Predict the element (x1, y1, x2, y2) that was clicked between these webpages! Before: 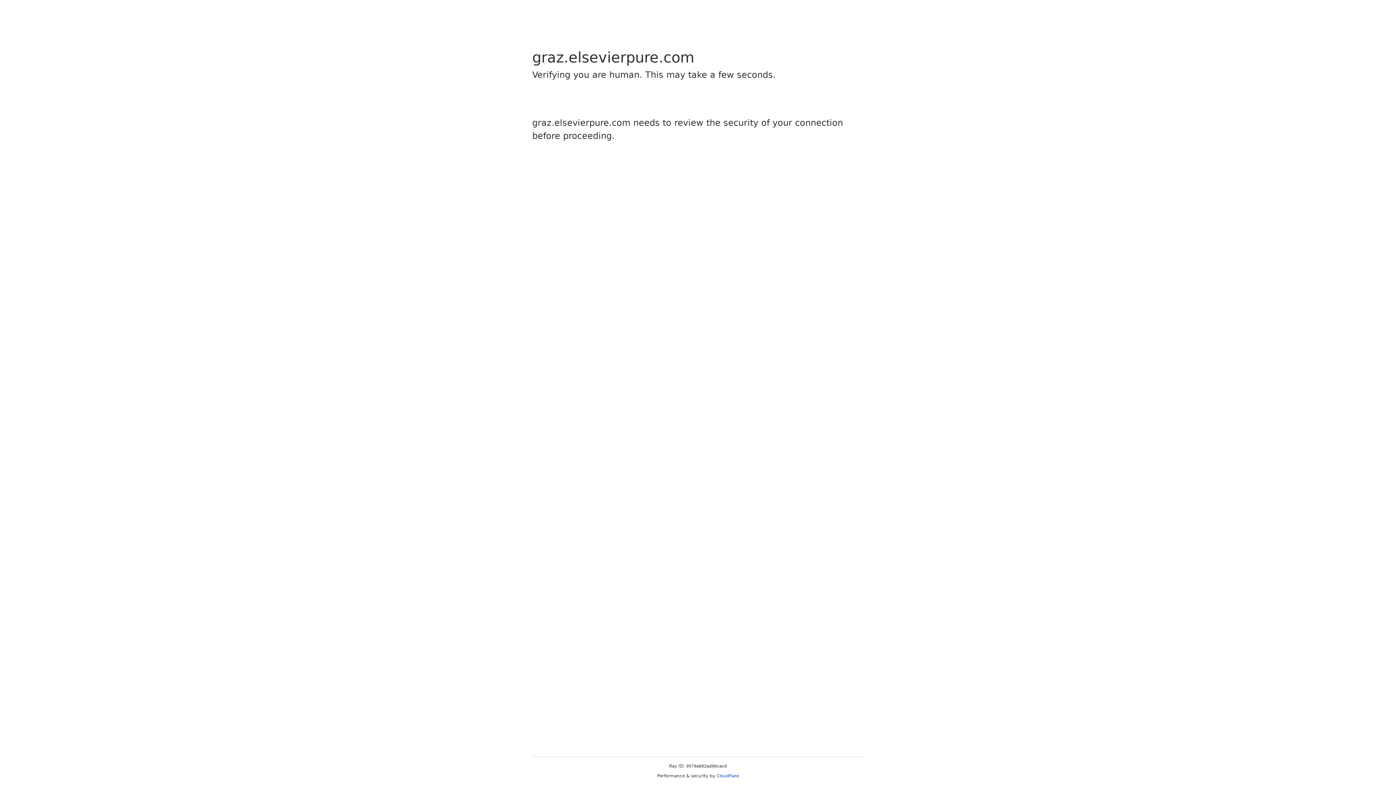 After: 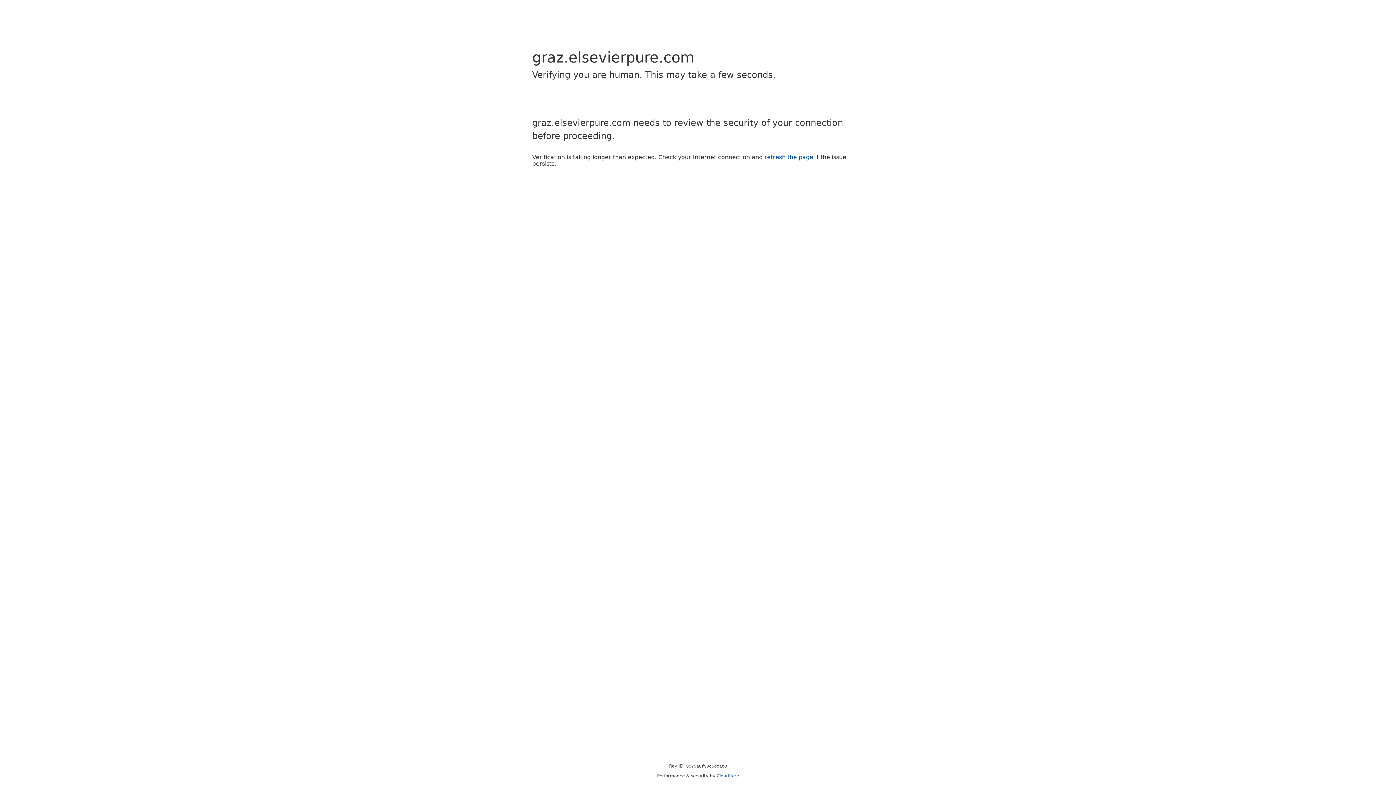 Action: label: Cloudflare bbox: (716, 773, 739, 778)